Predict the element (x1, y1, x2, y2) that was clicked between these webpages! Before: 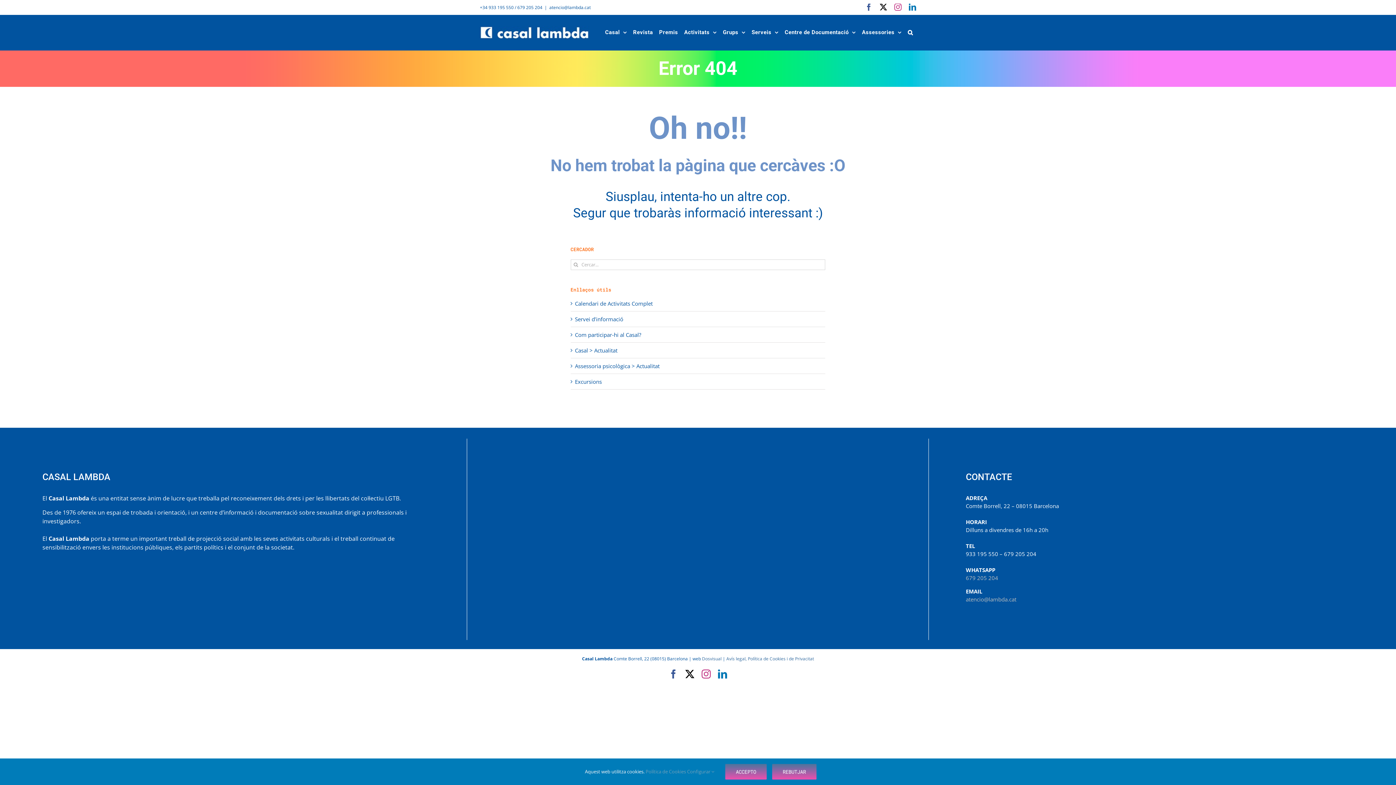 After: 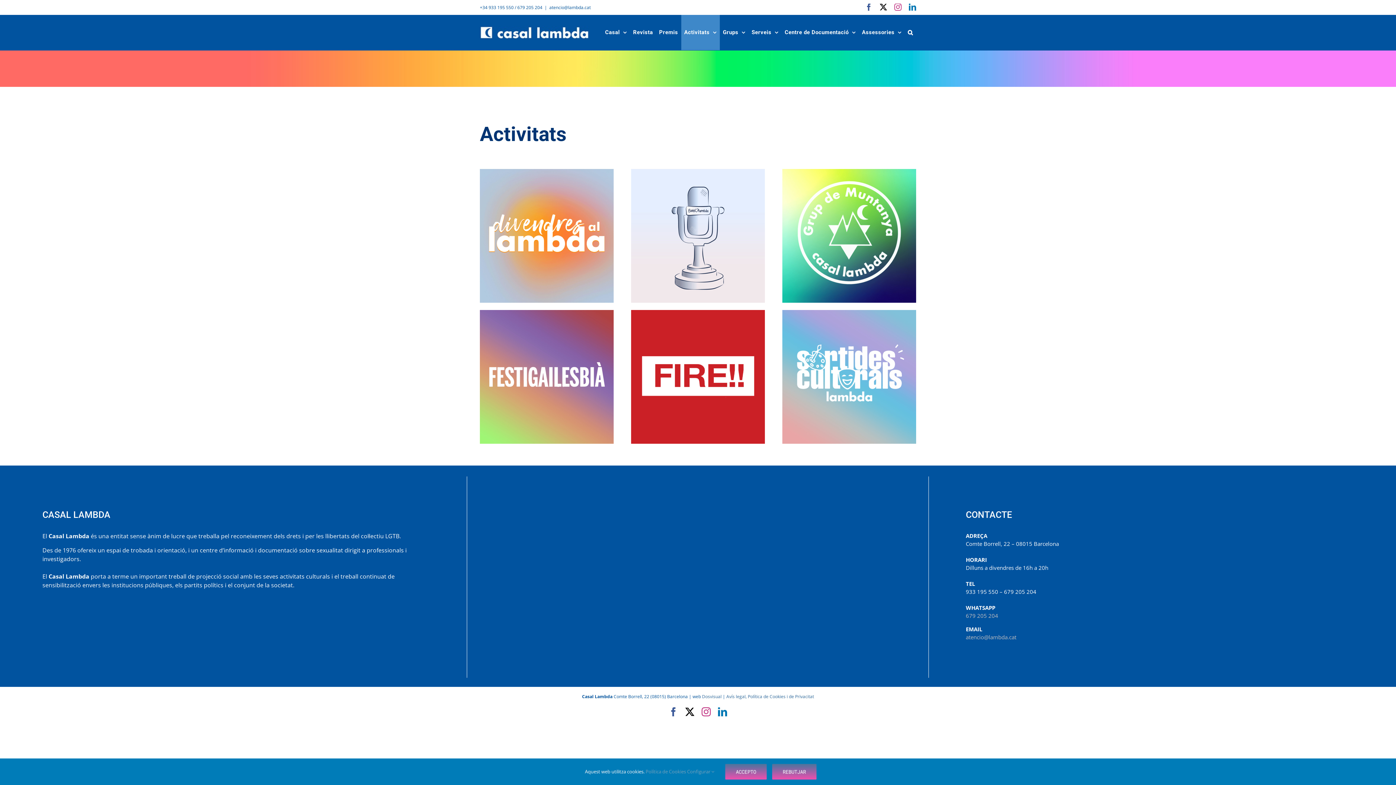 Action: bbox: (681, 14, 720, 50) label: Activitats